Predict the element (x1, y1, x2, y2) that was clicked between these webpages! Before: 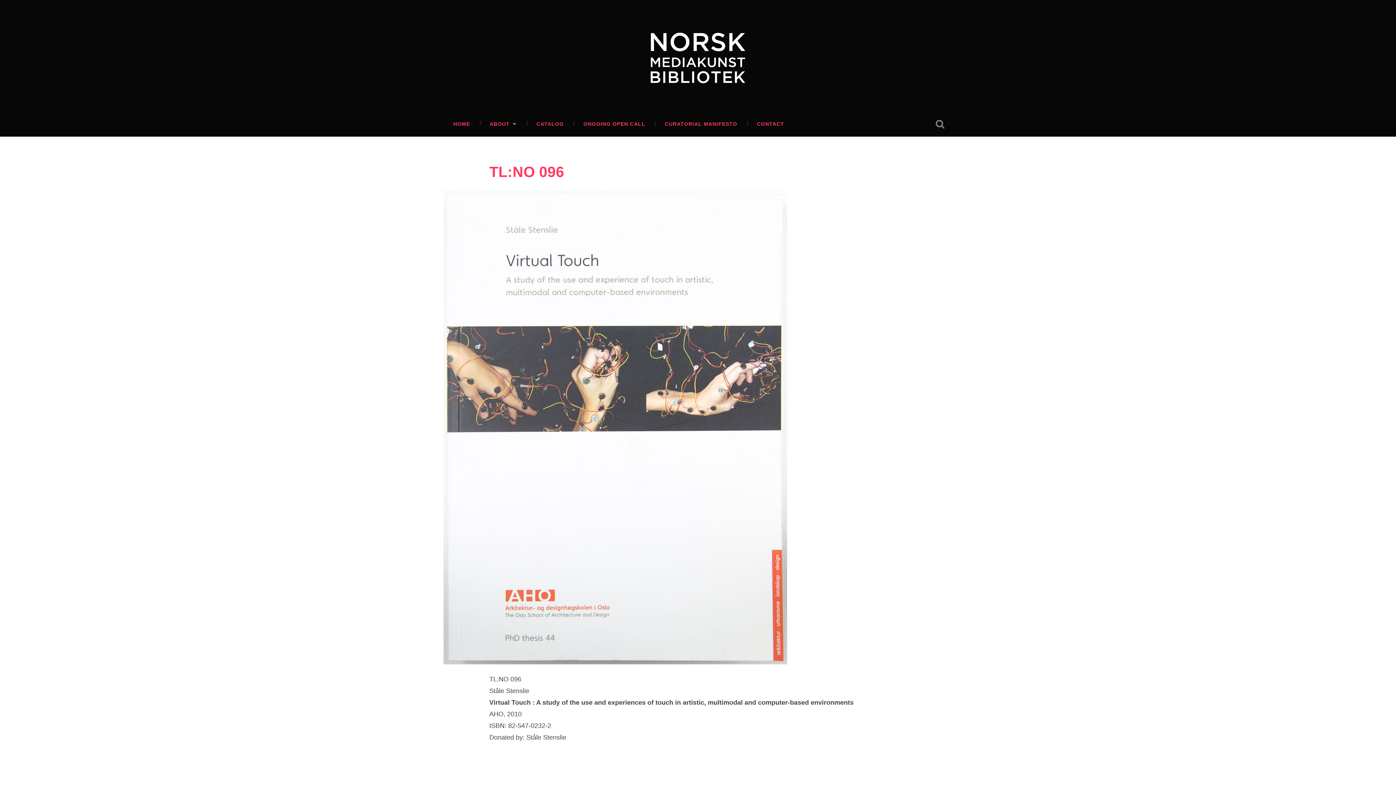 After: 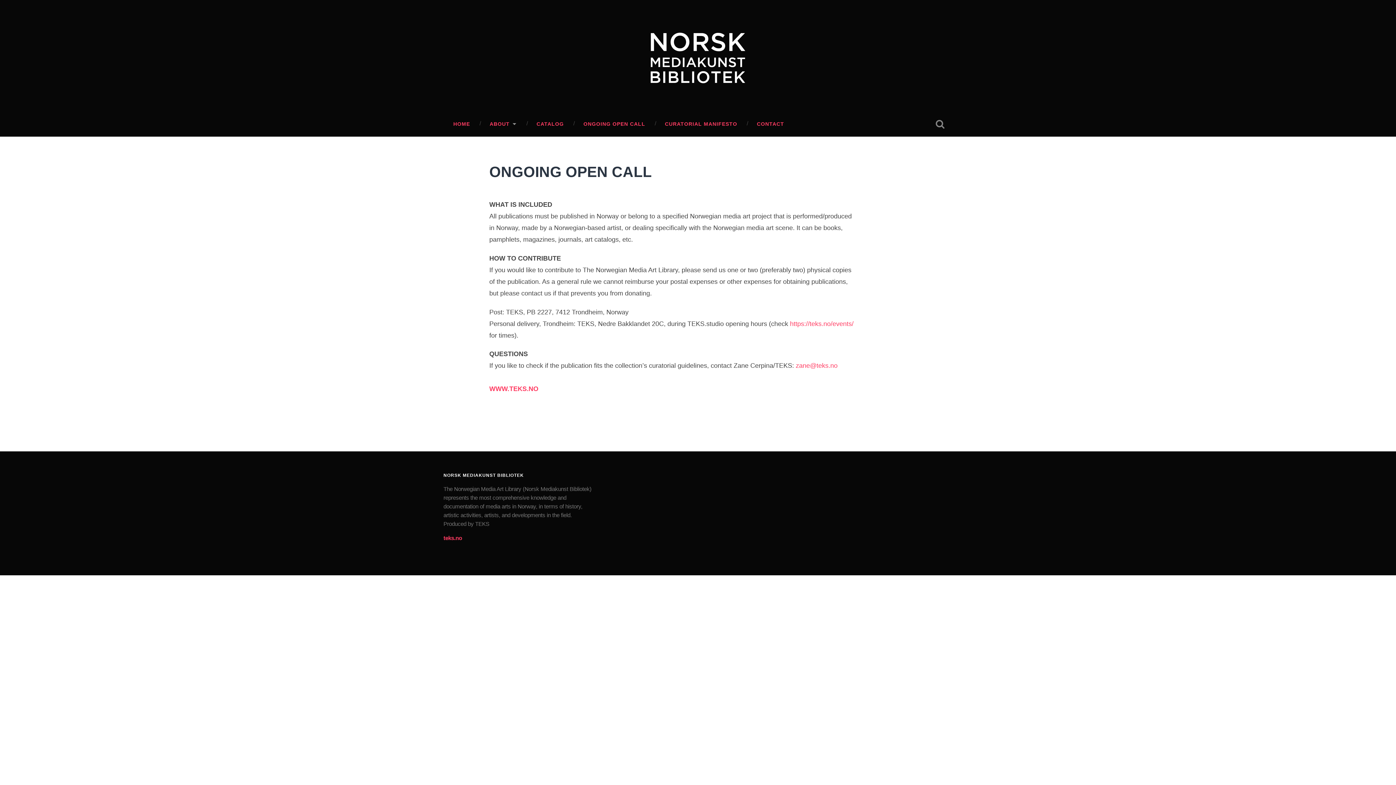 Action: bbox: (573, 111, 655, 136) label: ONGOING OPEN CALL